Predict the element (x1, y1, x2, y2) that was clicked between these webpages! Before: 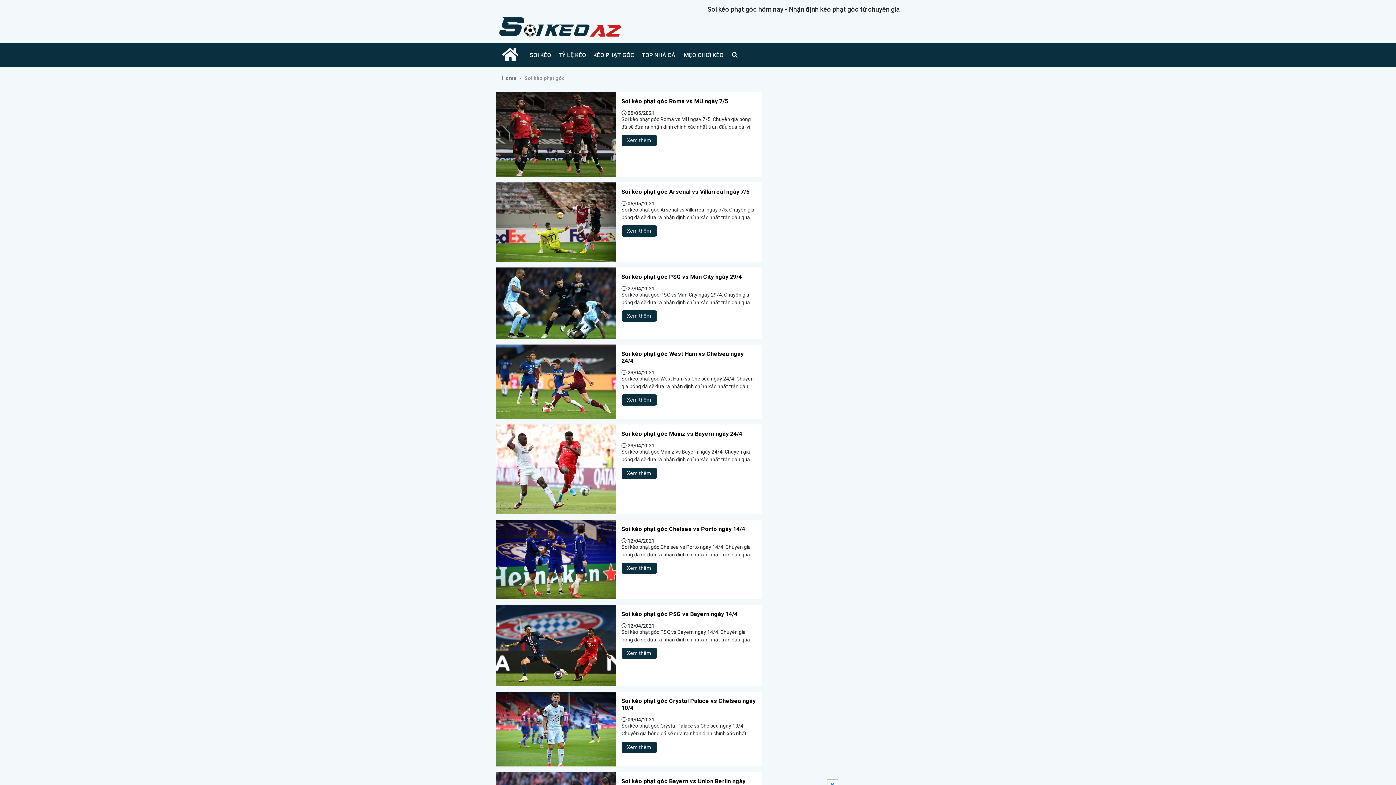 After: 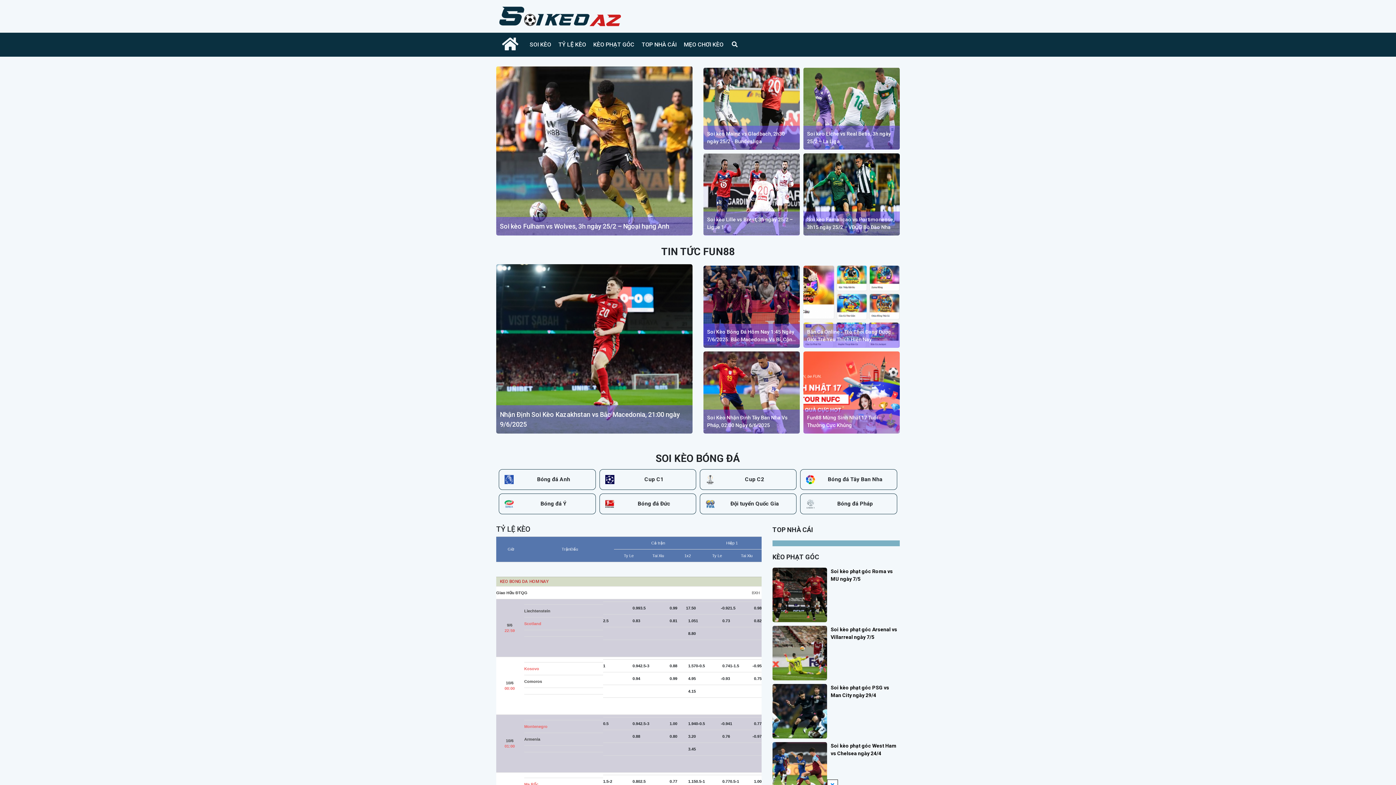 Action: bbox: (496, 43, 526, 67)